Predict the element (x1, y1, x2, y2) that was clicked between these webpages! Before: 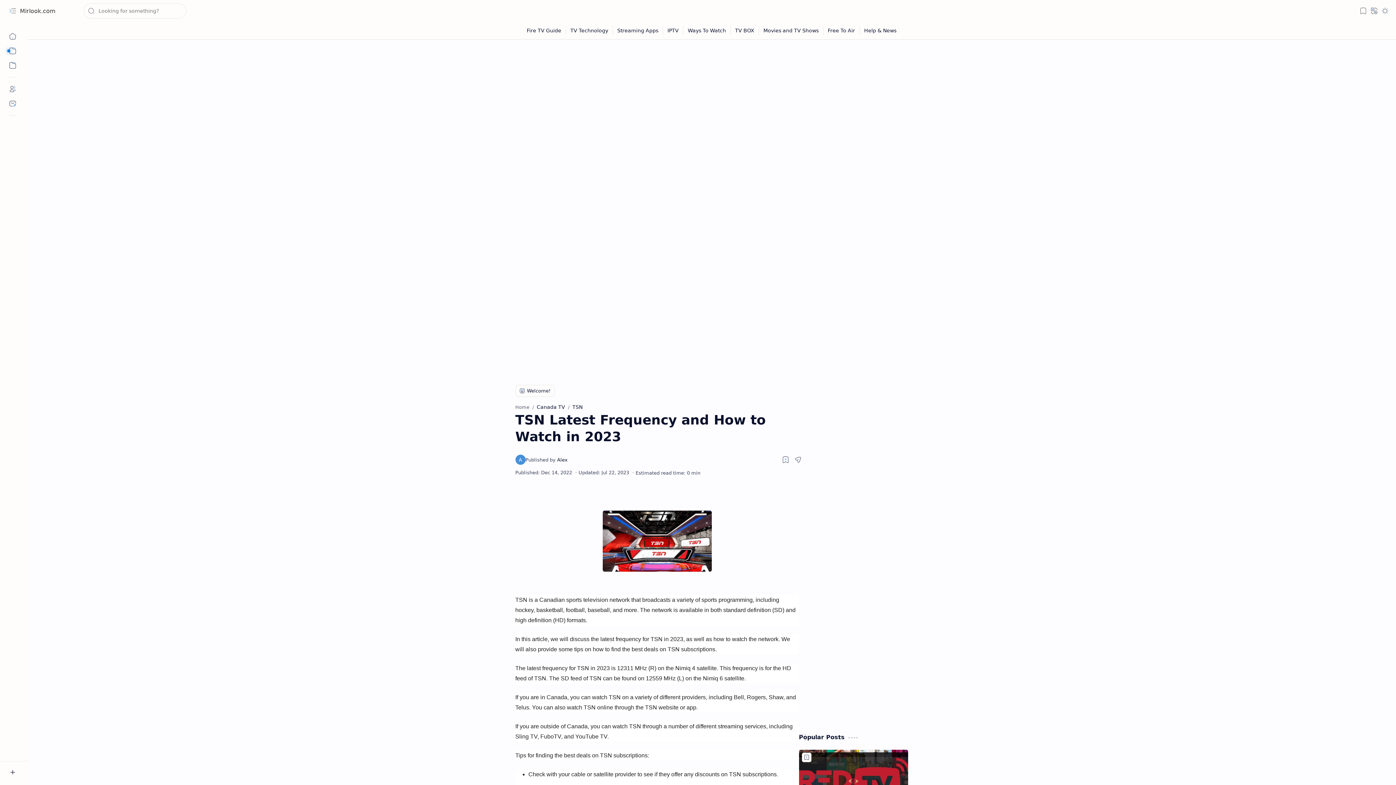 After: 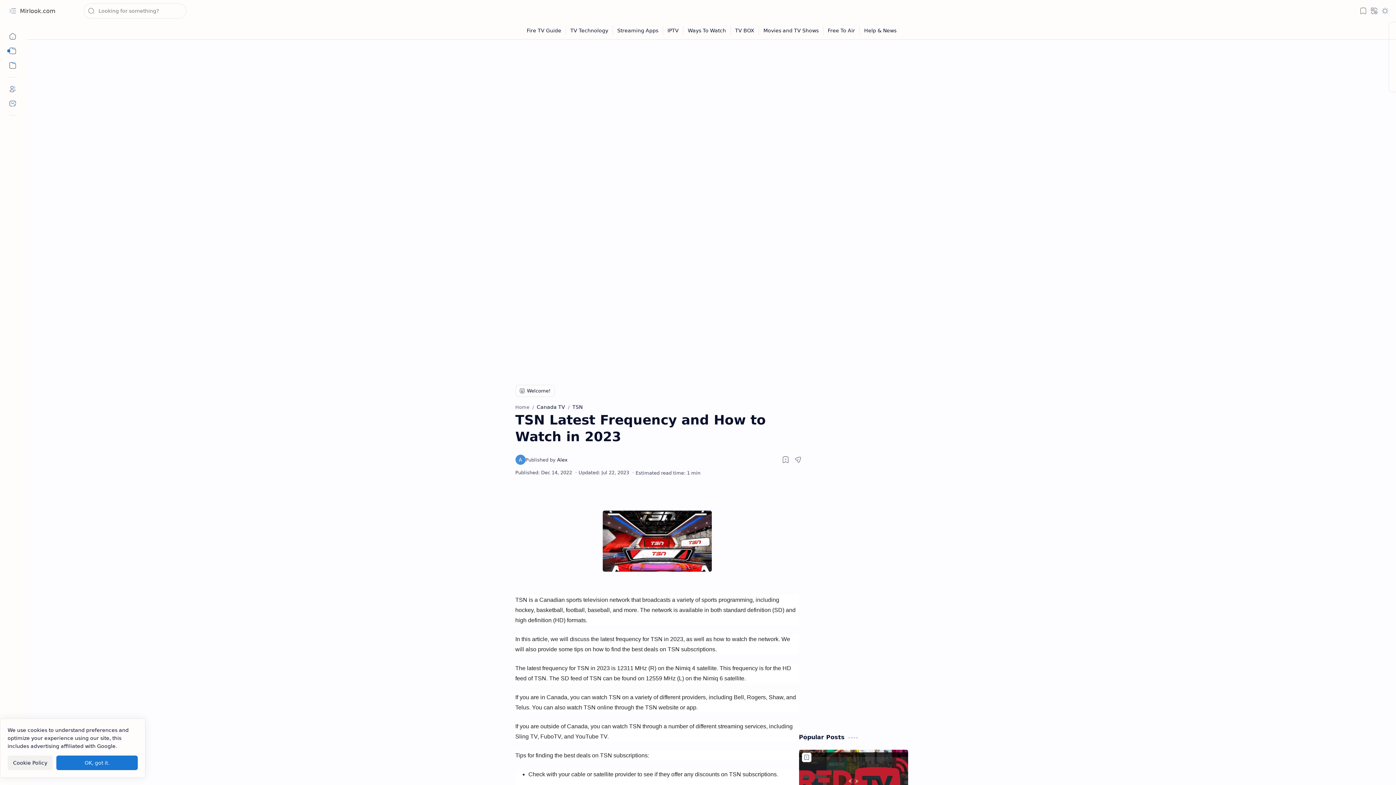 Action: bbox: (1358, 5, 1369, 16) label: Bookmark